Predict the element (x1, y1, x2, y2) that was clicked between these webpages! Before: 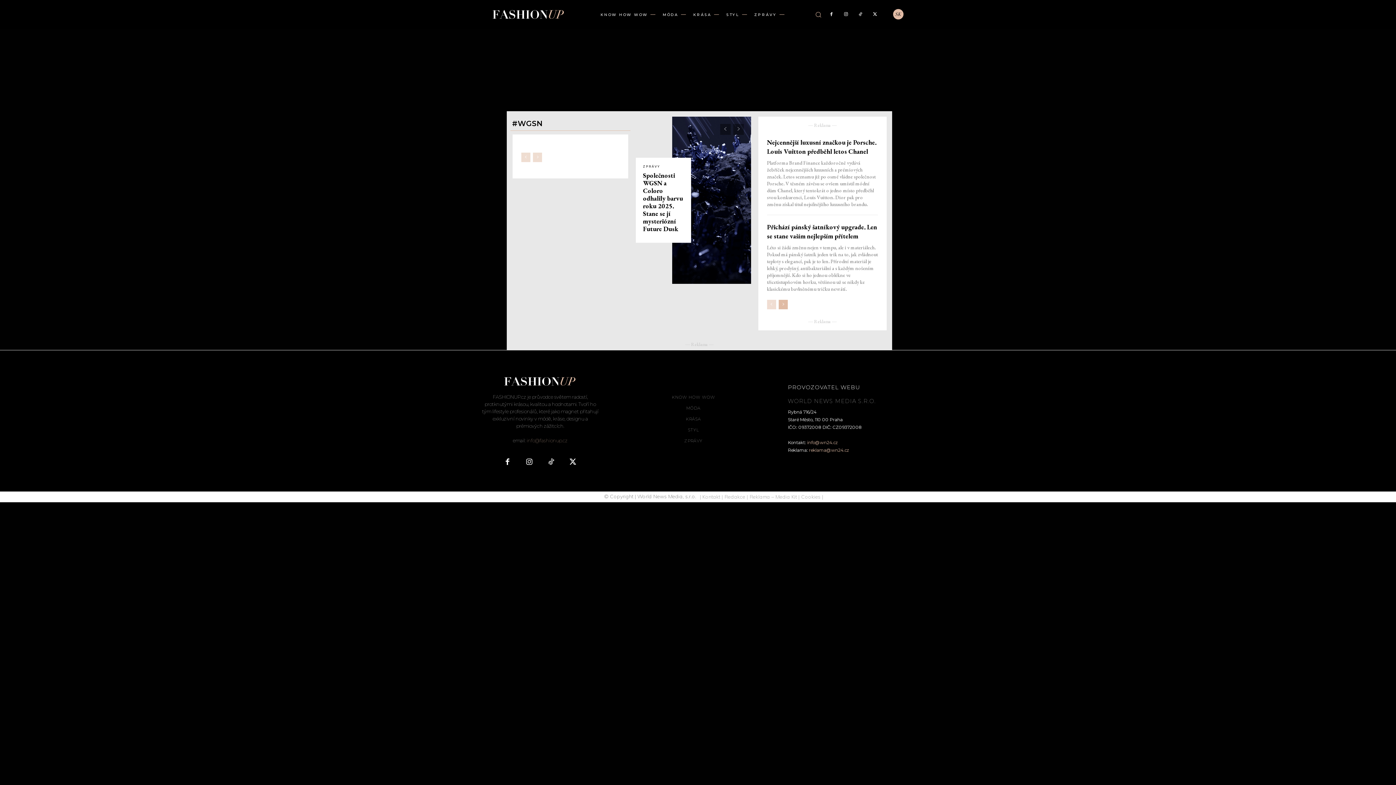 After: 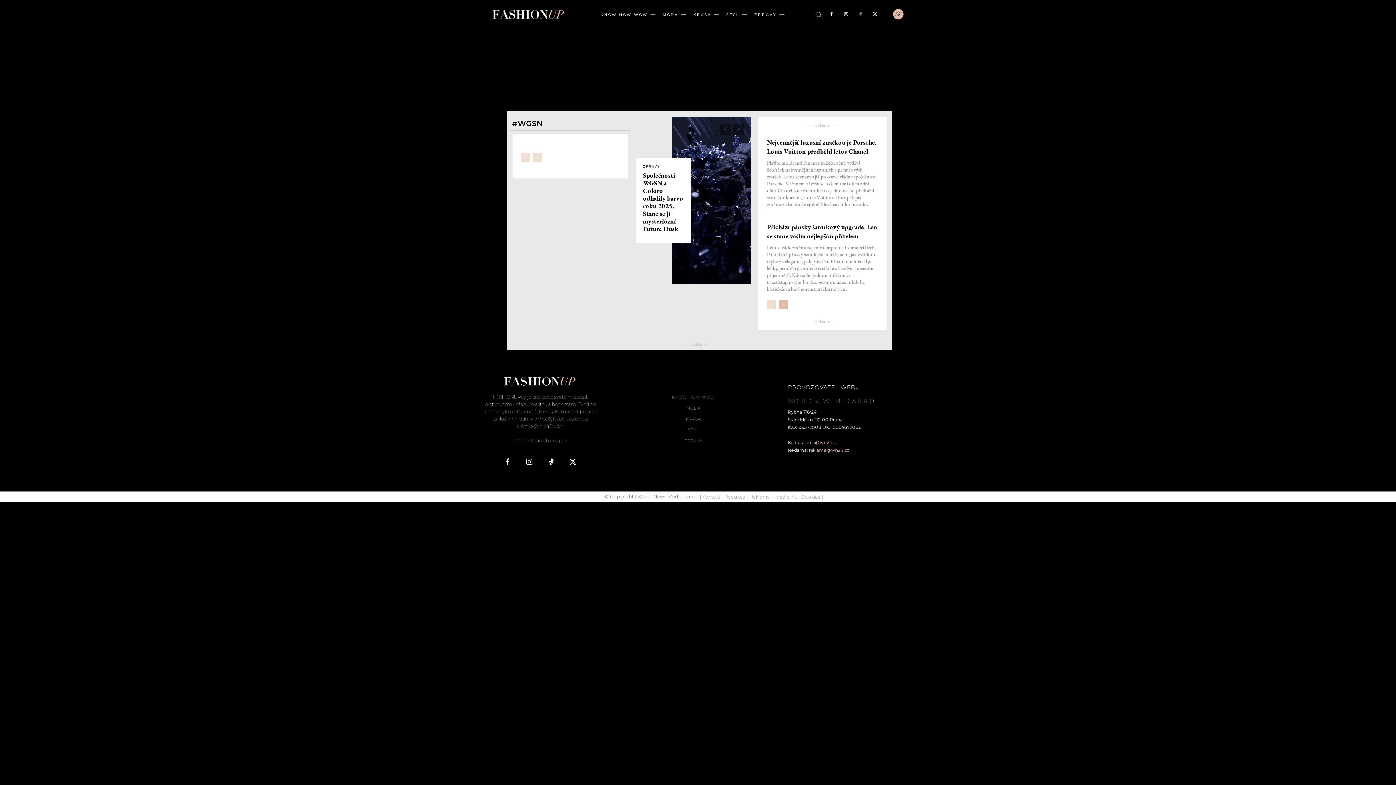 Action: bbox: (809, 447, 849, 452) label: reklama@wn24.cz